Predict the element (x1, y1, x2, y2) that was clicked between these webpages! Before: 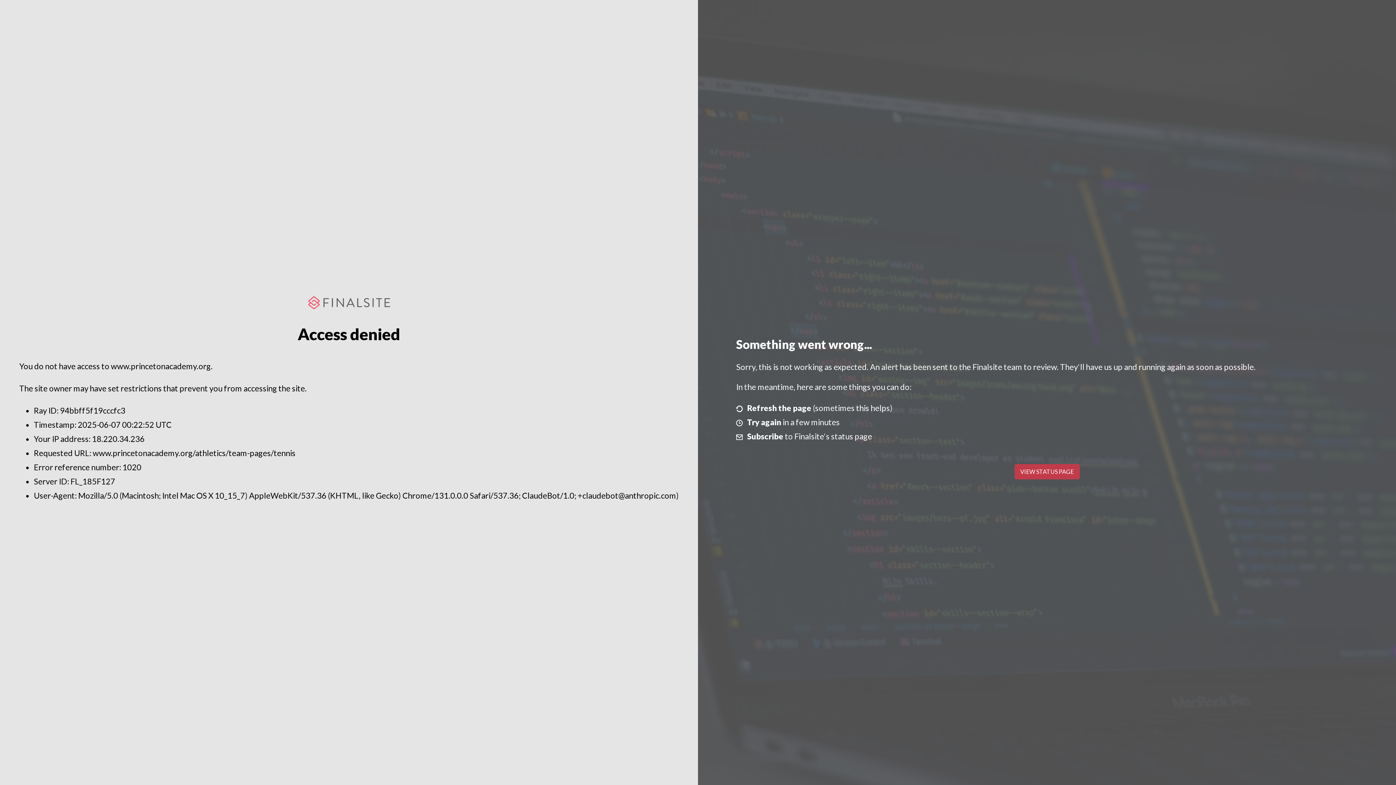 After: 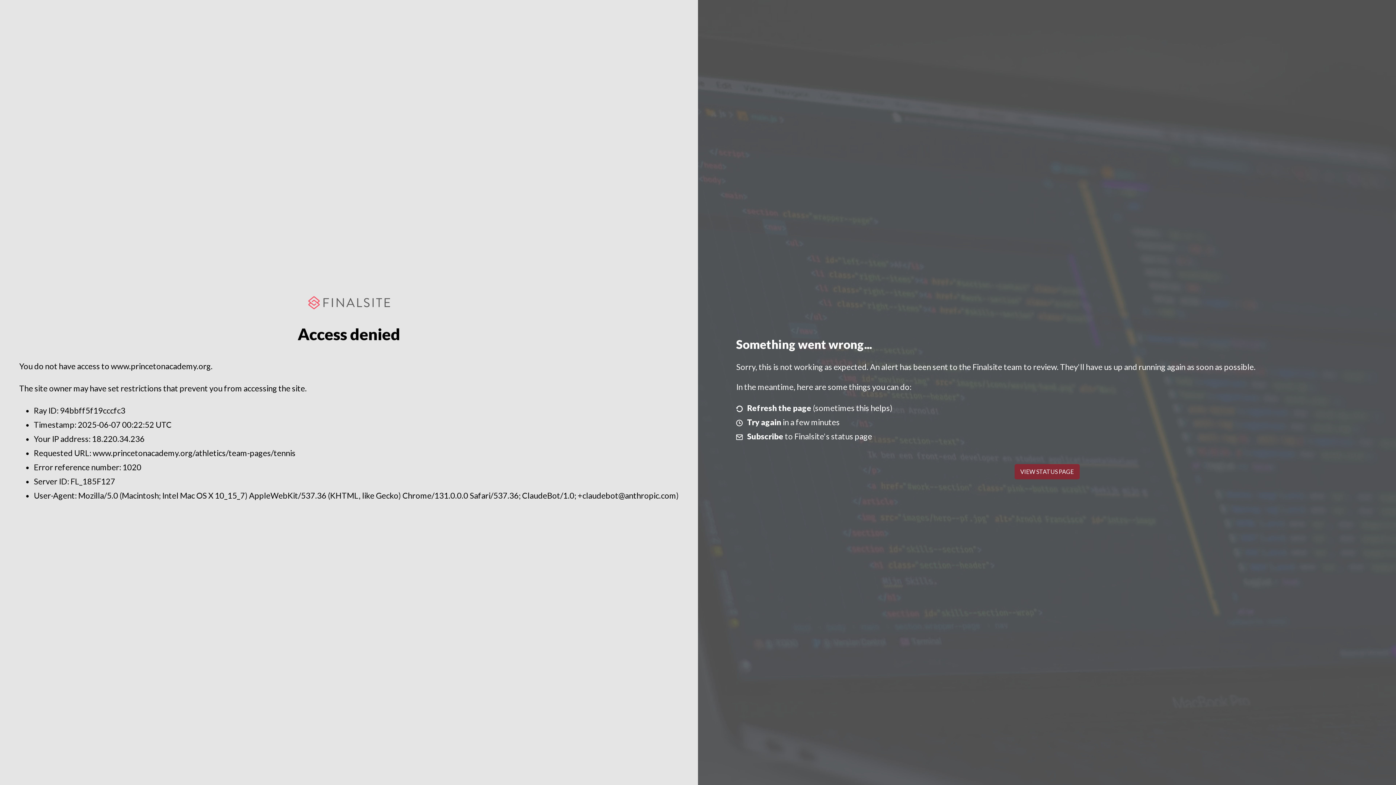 Action: bbox: (1014, 464, 1079, 479) label: VIEW STATUS PAGE